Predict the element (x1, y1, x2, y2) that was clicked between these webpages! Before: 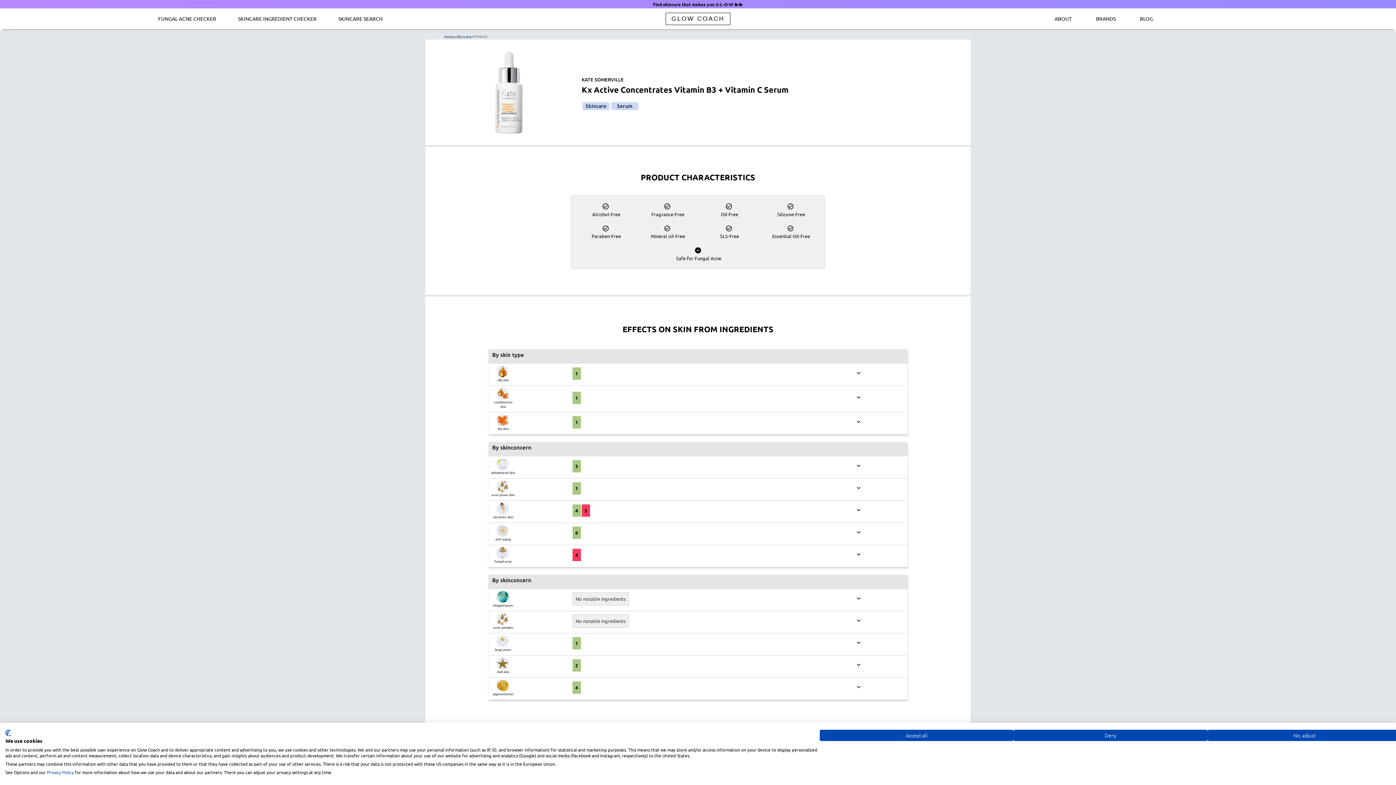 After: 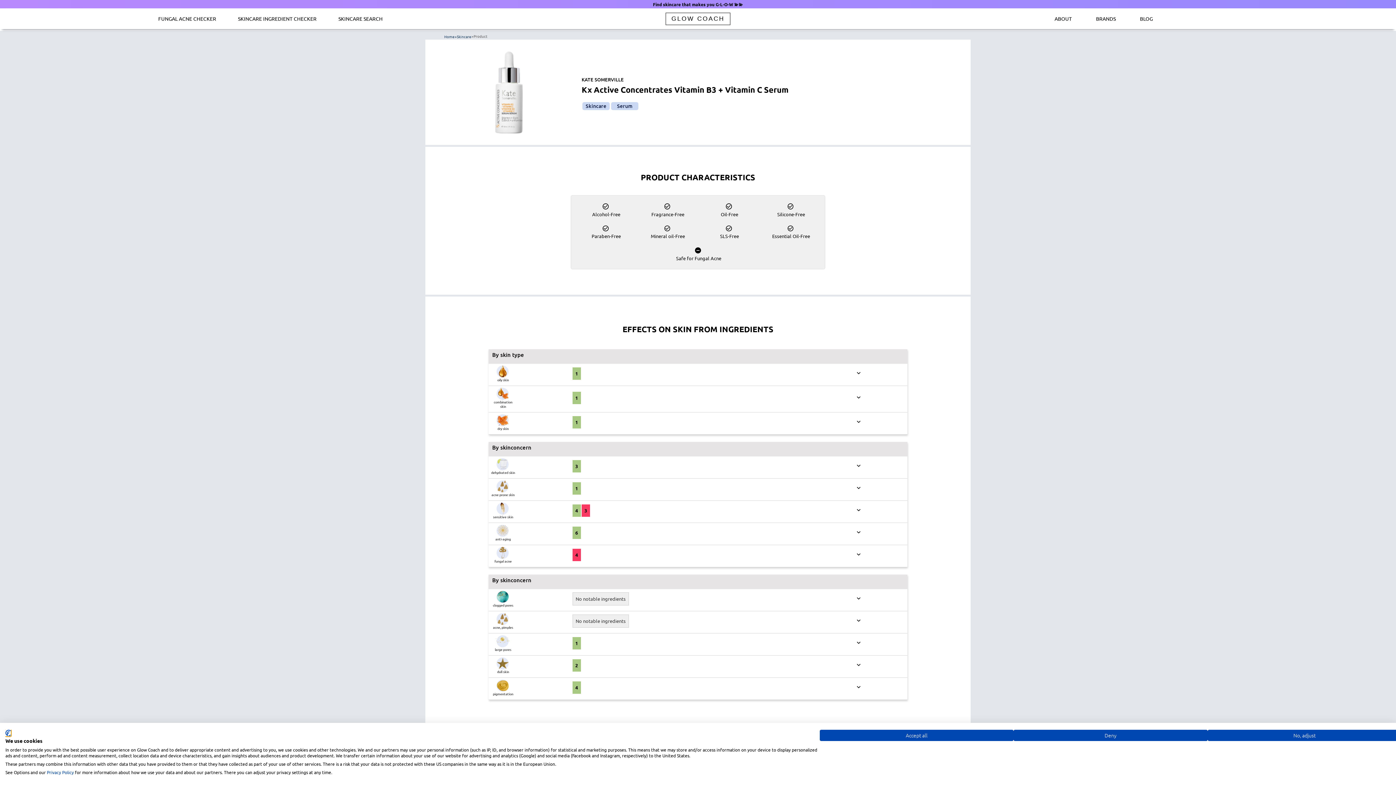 Action: bbox: (5, 730, 10, 736) label: CookieFirst logo. External link. Opens in a new tab or window.